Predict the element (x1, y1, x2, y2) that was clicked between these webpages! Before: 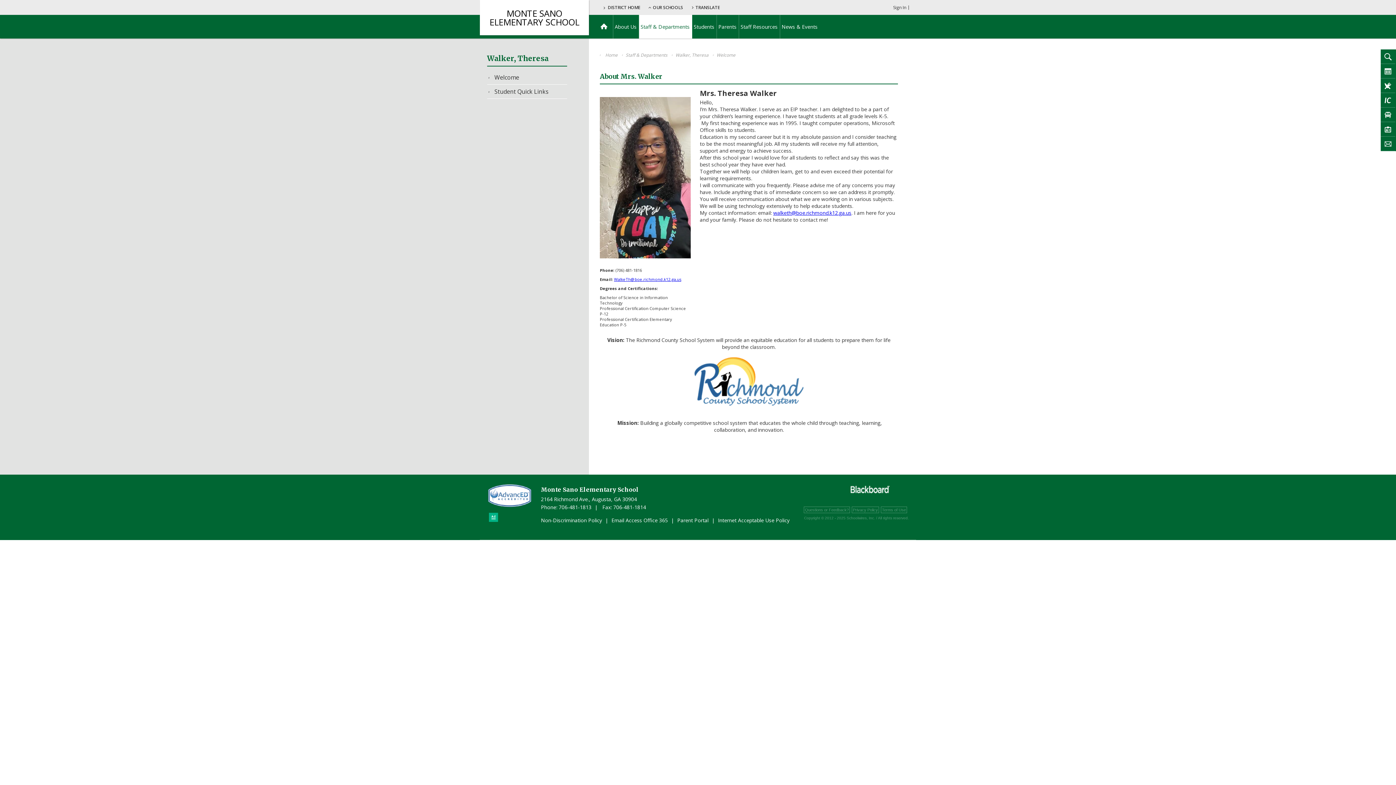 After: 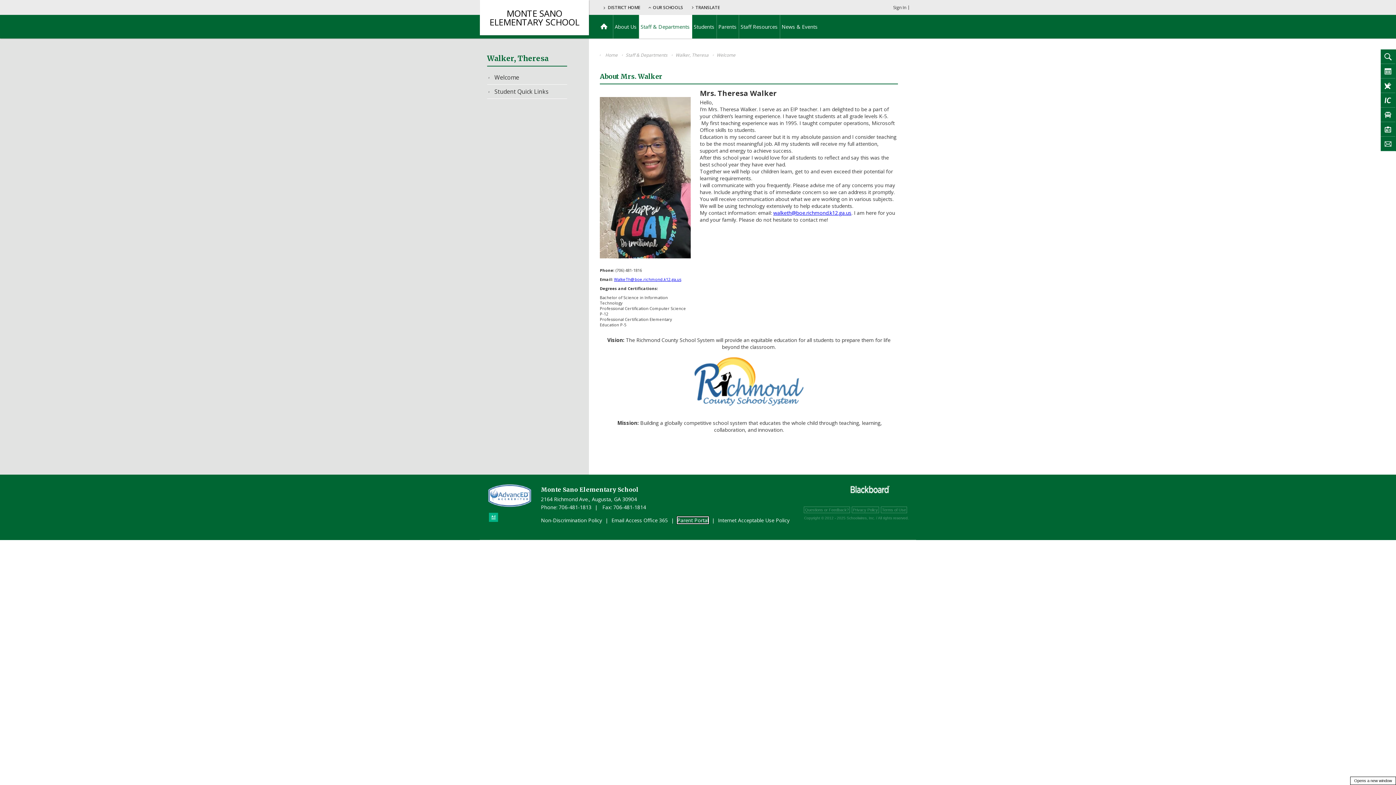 Action: bbox: (677, 517, 708, 524) label: Parent Portal - Opens a new window